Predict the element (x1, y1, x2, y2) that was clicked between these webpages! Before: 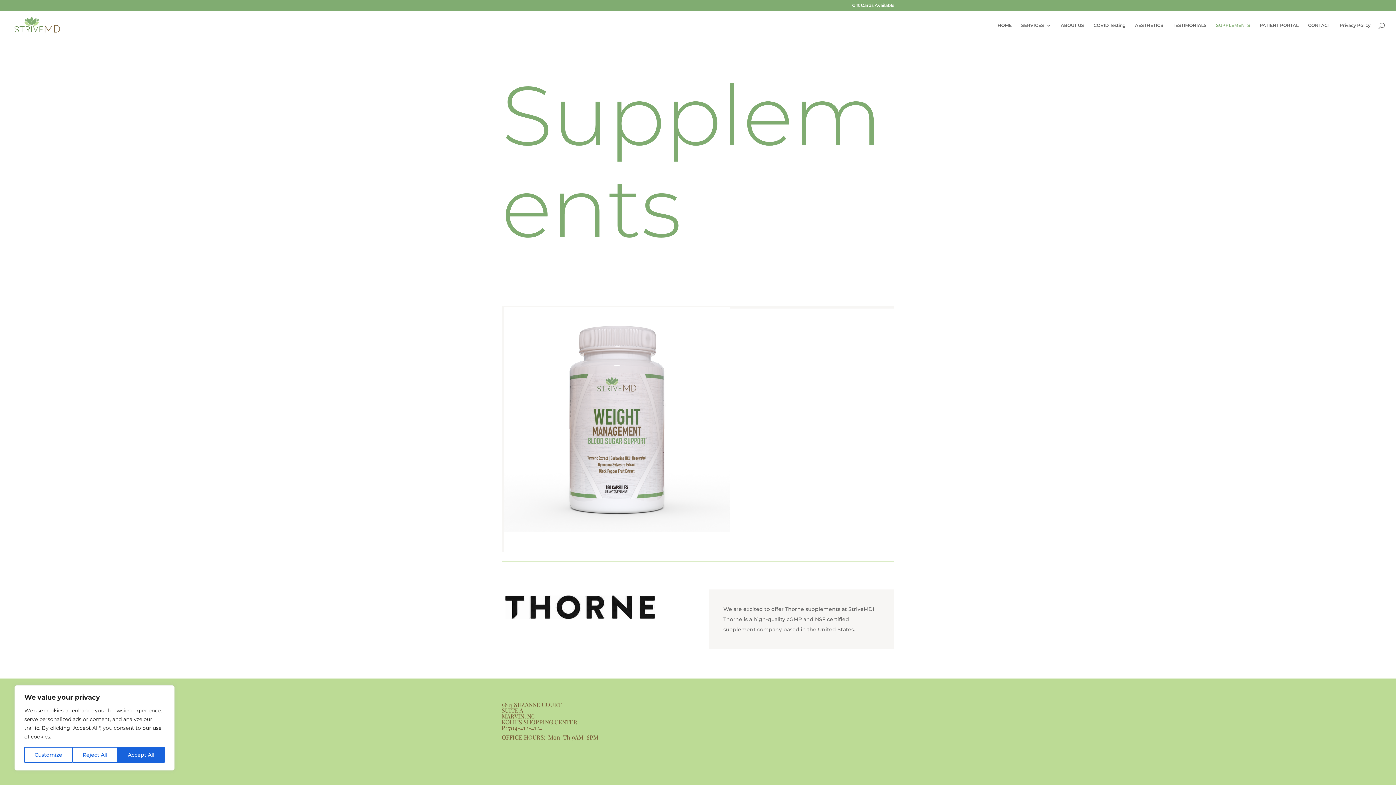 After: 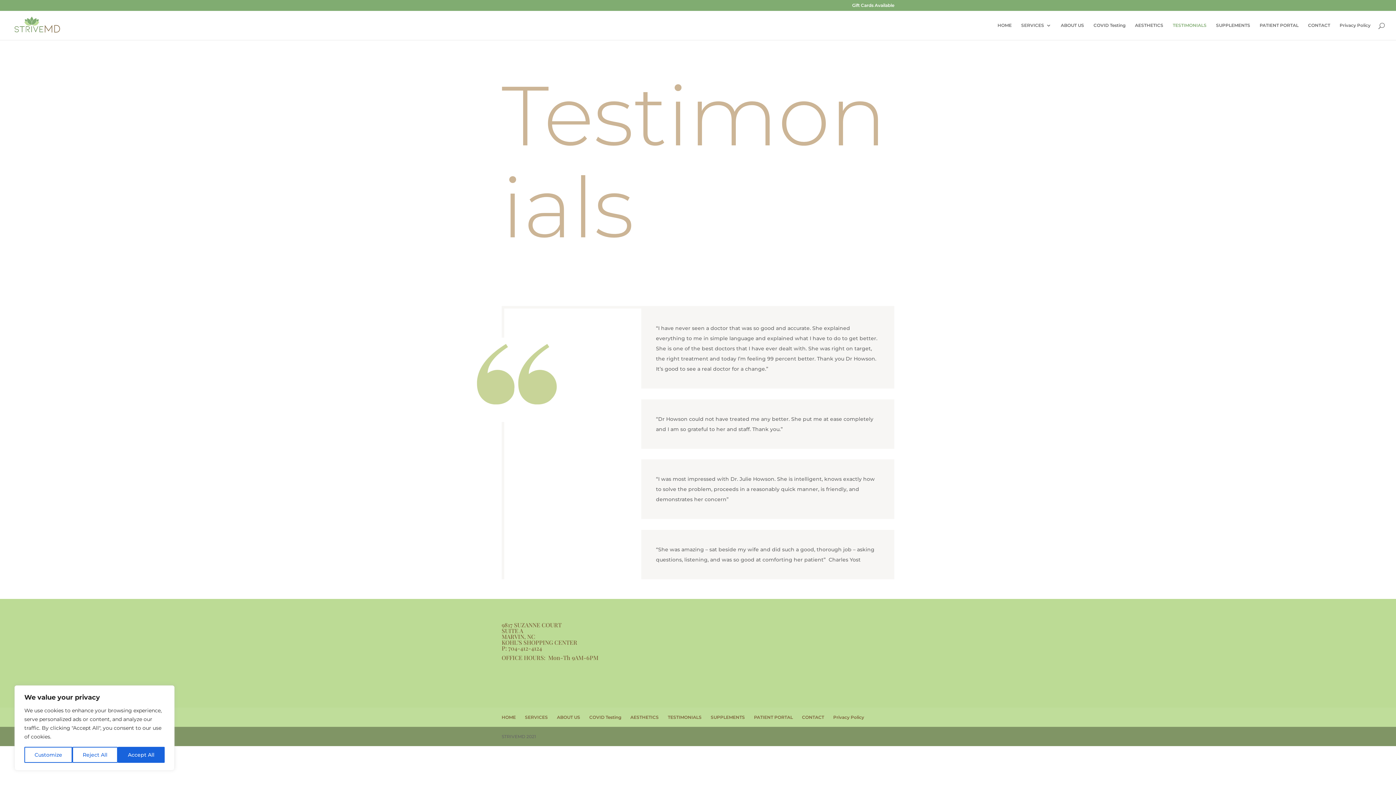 Action: bbox: (1173, 22, 1206, 40) label: TESTIMONIALS